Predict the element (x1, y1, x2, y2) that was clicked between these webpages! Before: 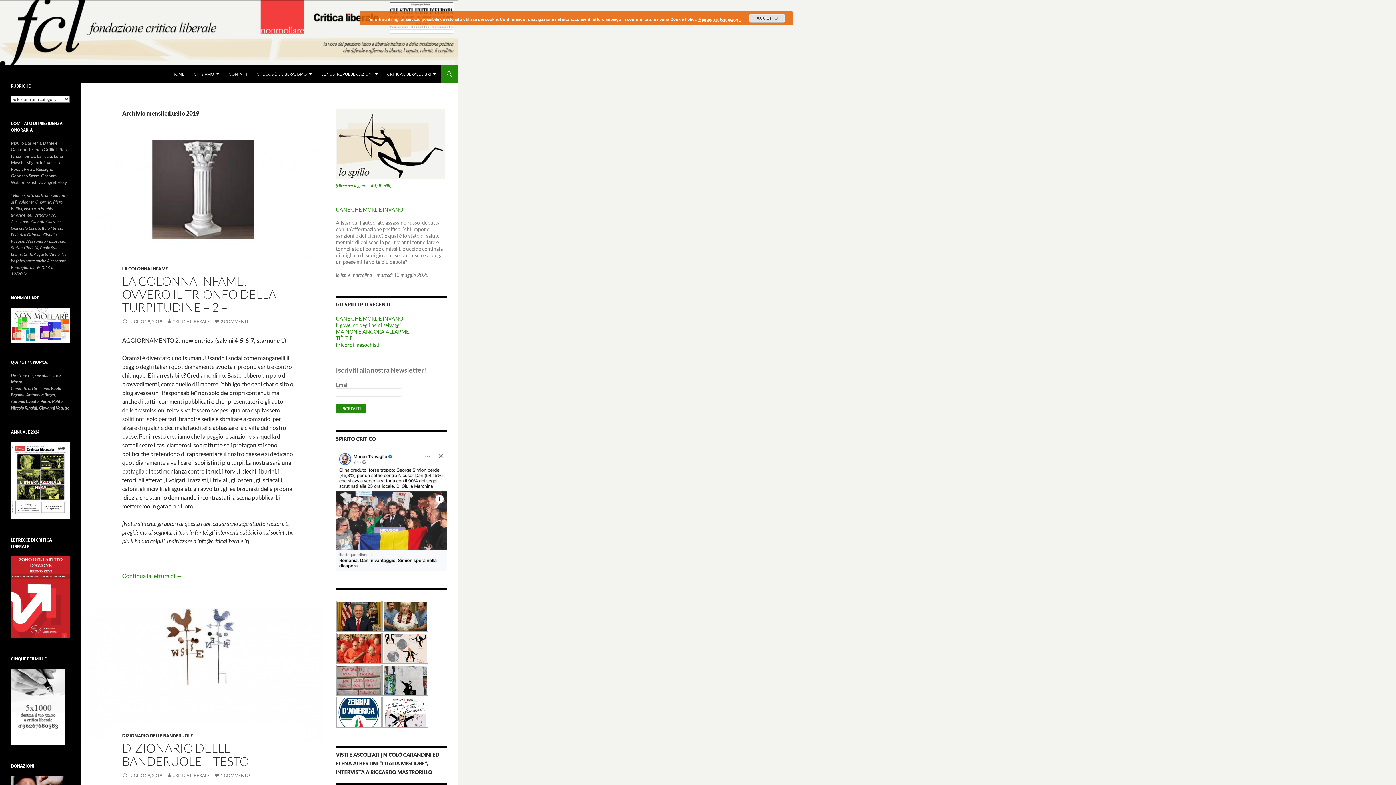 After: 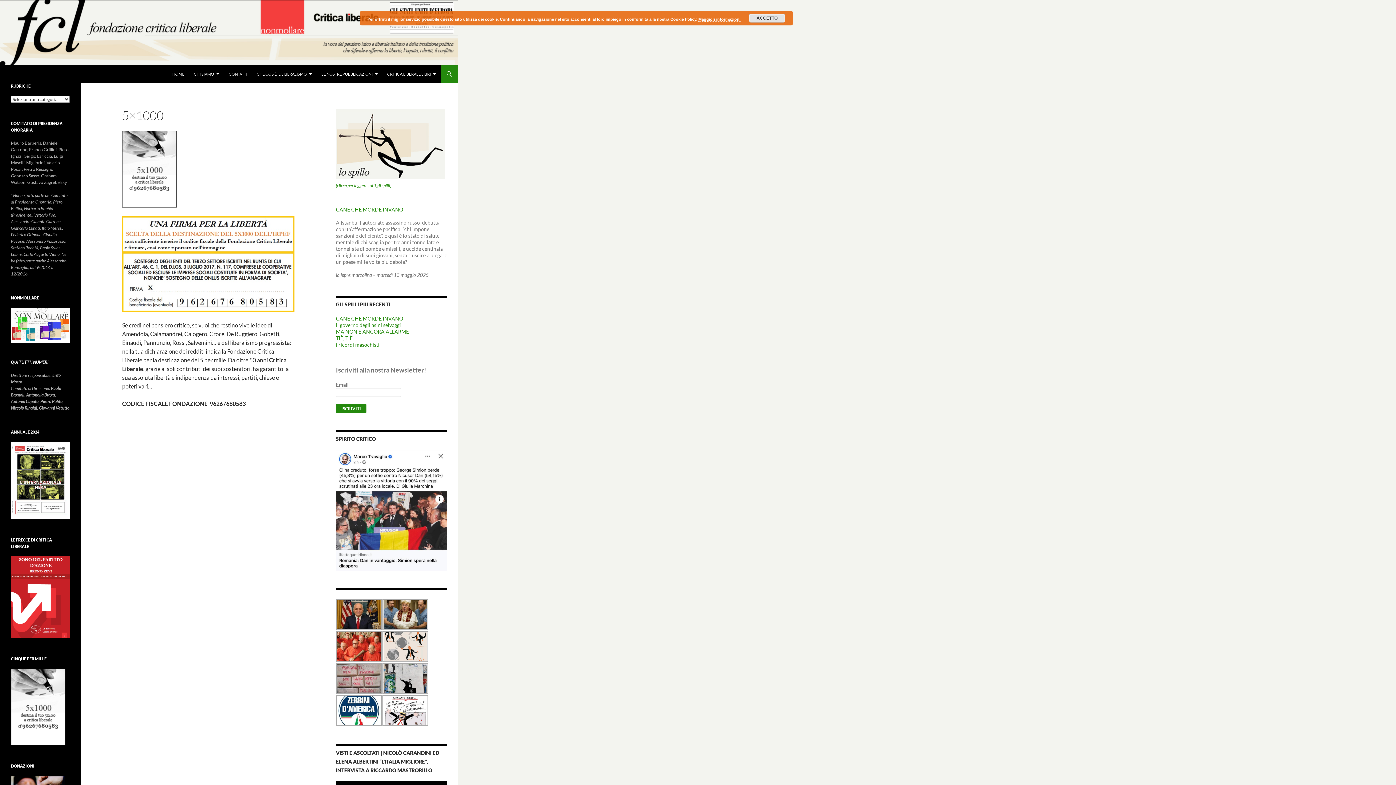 Action: bbox: (10, 704, 65, 709)